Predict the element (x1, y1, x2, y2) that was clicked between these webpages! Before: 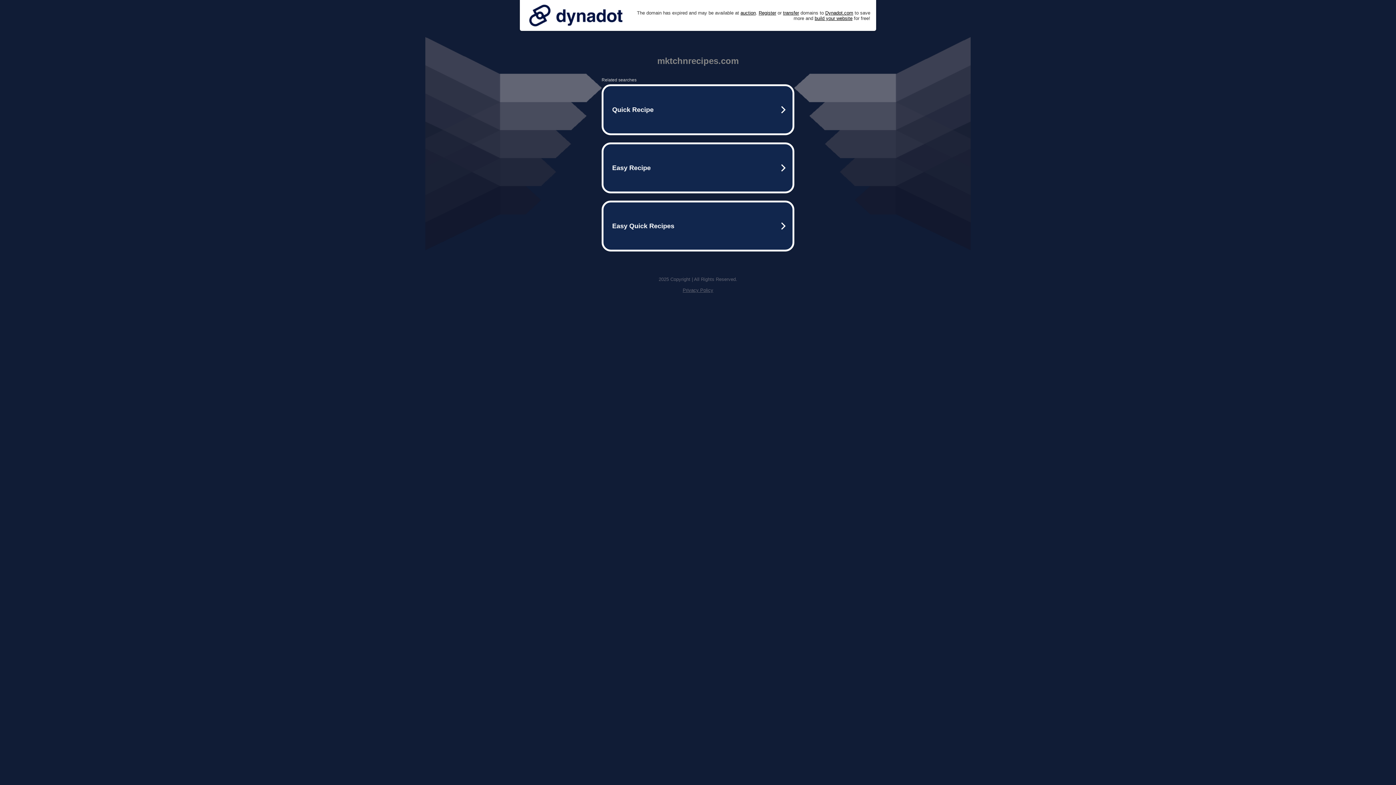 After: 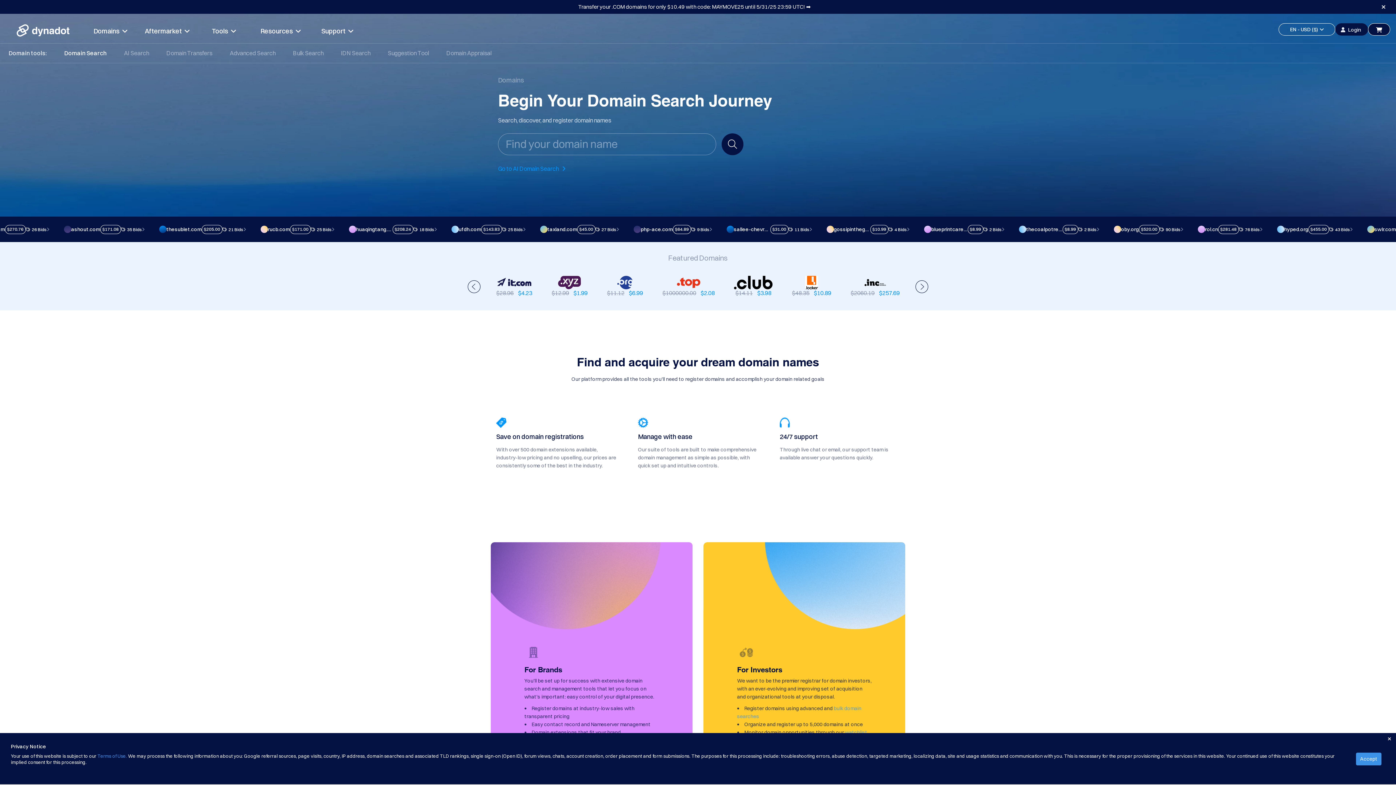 Action: bbox: (758, 10, 776, 15) label: Register